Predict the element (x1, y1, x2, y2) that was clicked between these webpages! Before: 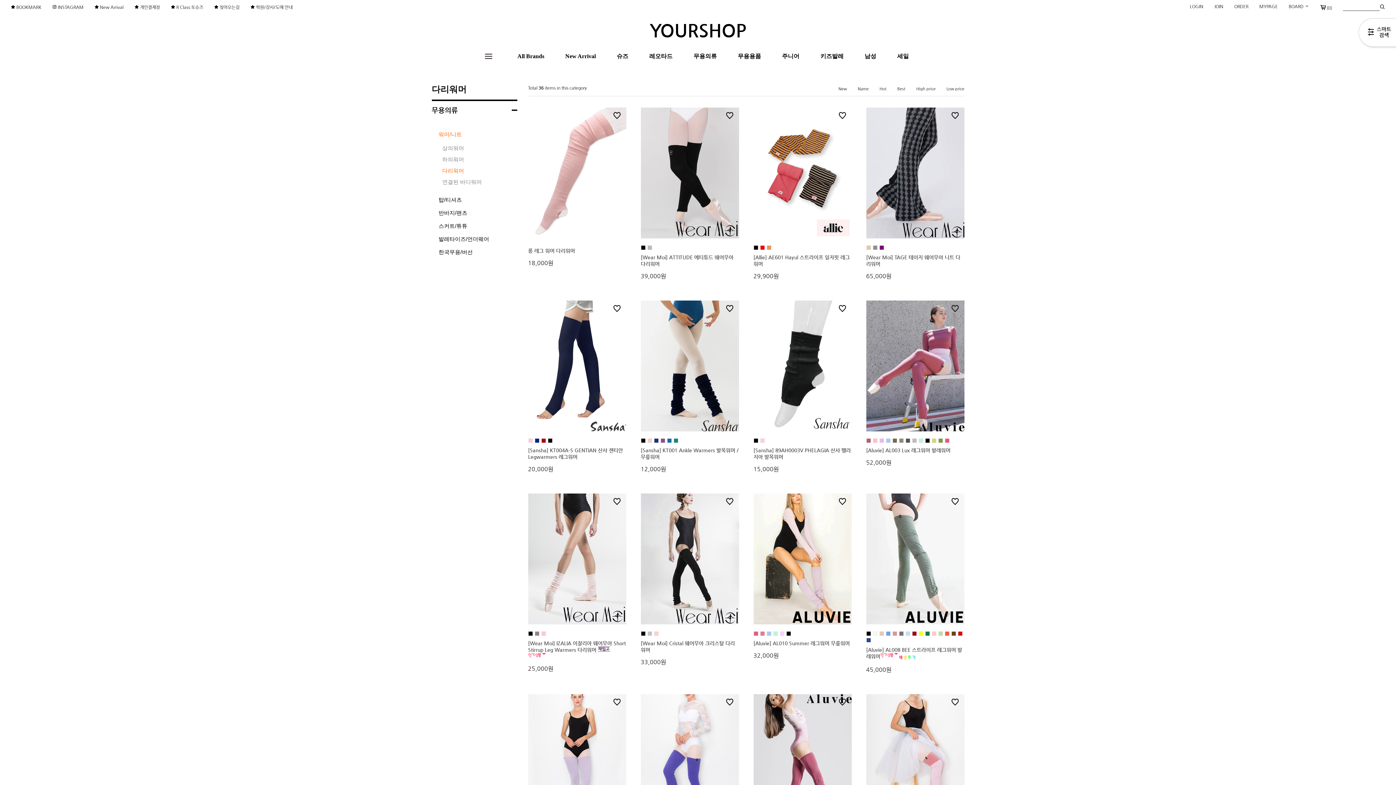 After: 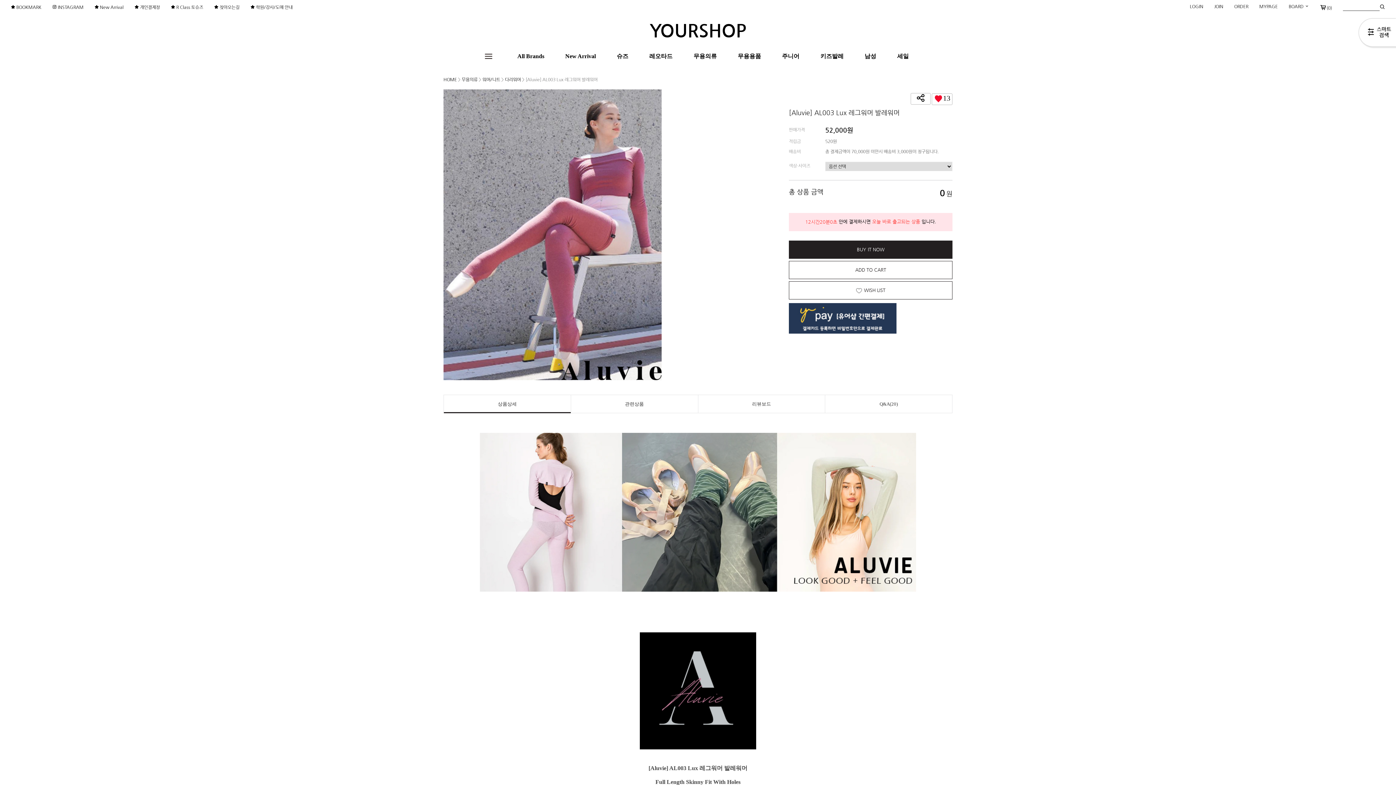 Action: bbox: (866, 296, 964, 434)